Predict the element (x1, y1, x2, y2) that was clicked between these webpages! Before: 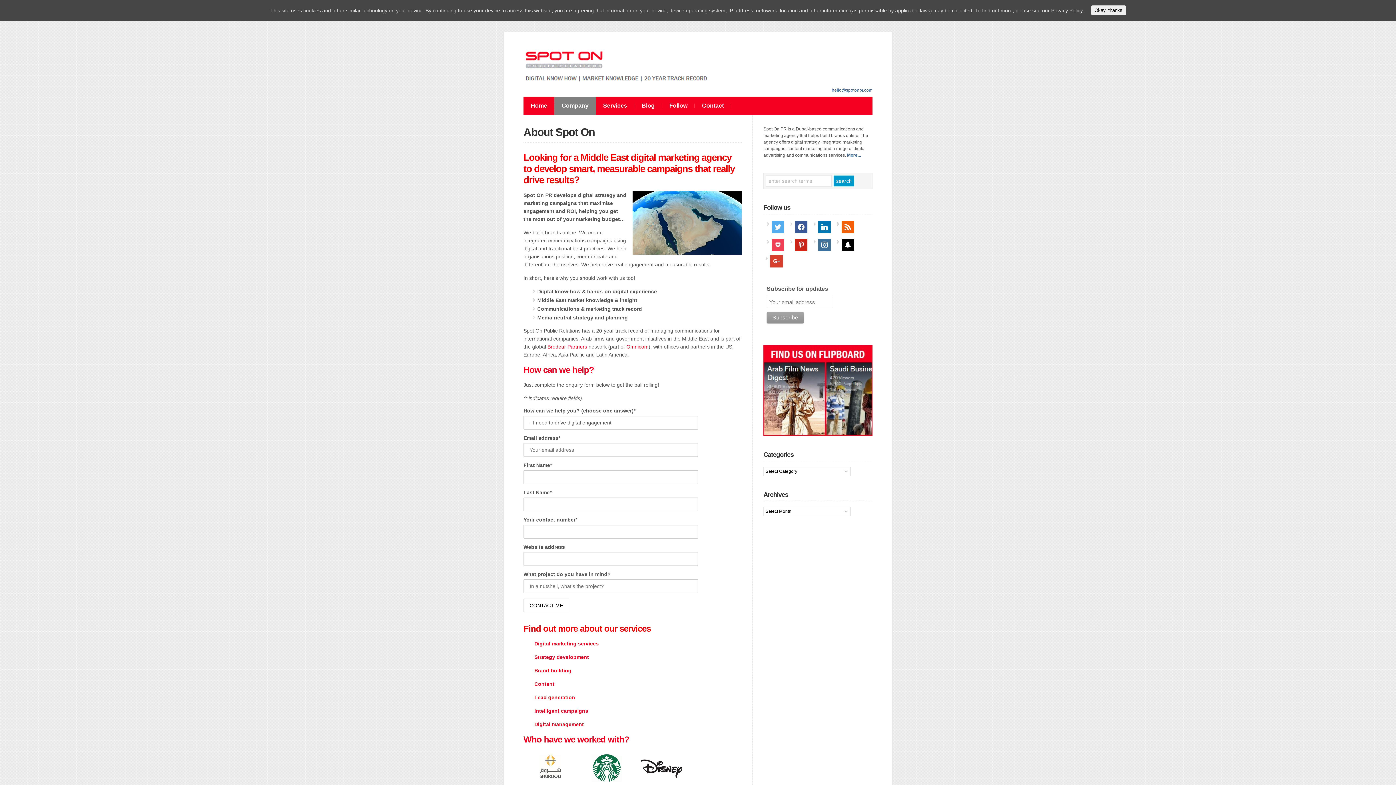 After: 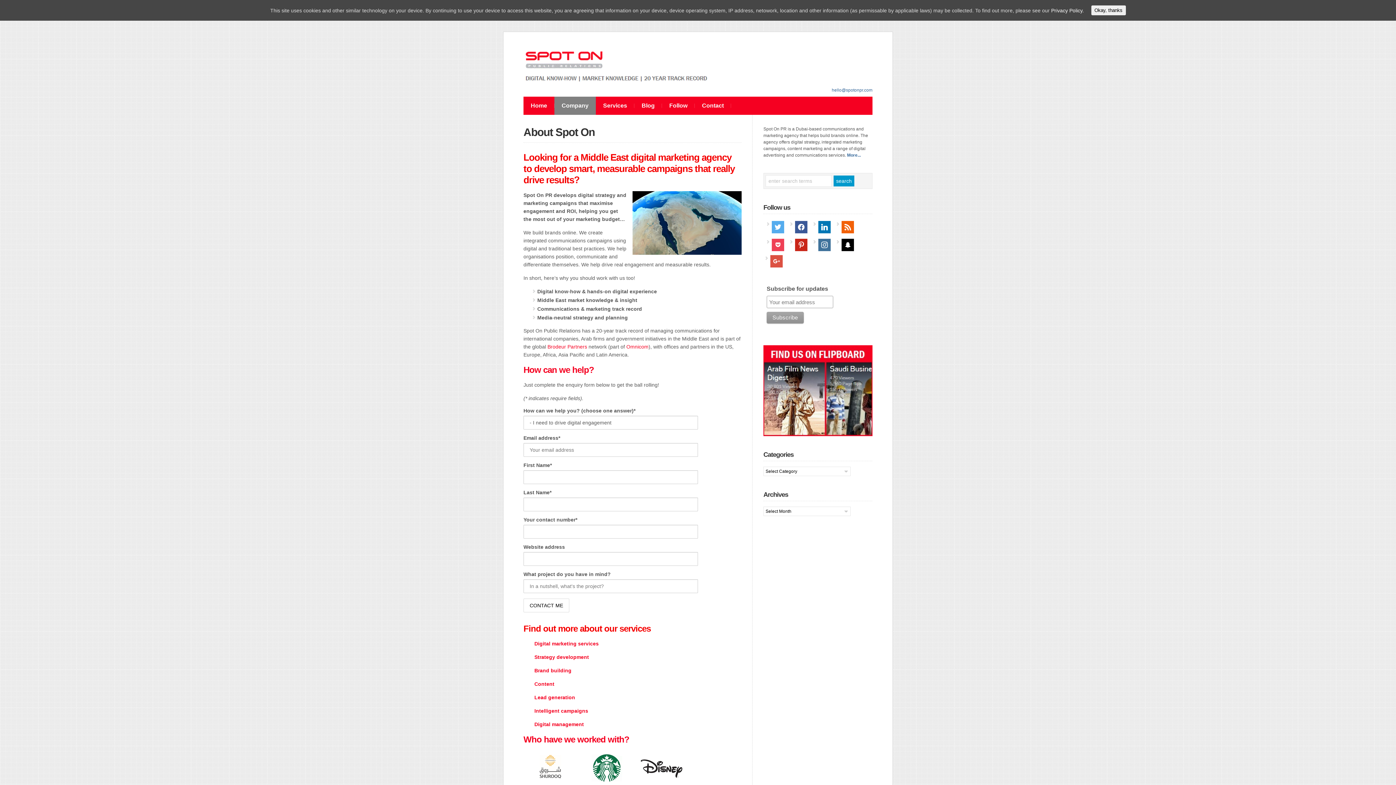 Action: bbox: (770, 258, 782, 263) label: google